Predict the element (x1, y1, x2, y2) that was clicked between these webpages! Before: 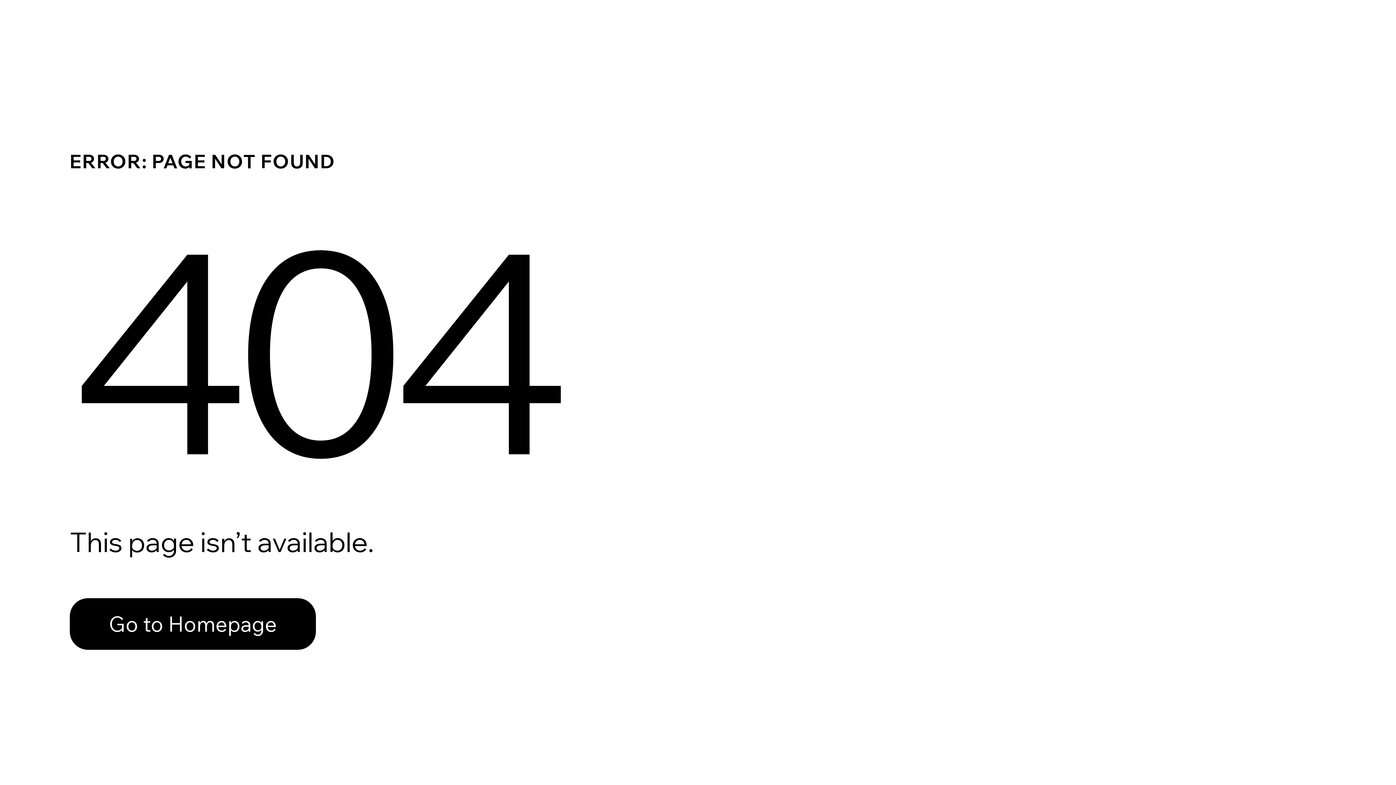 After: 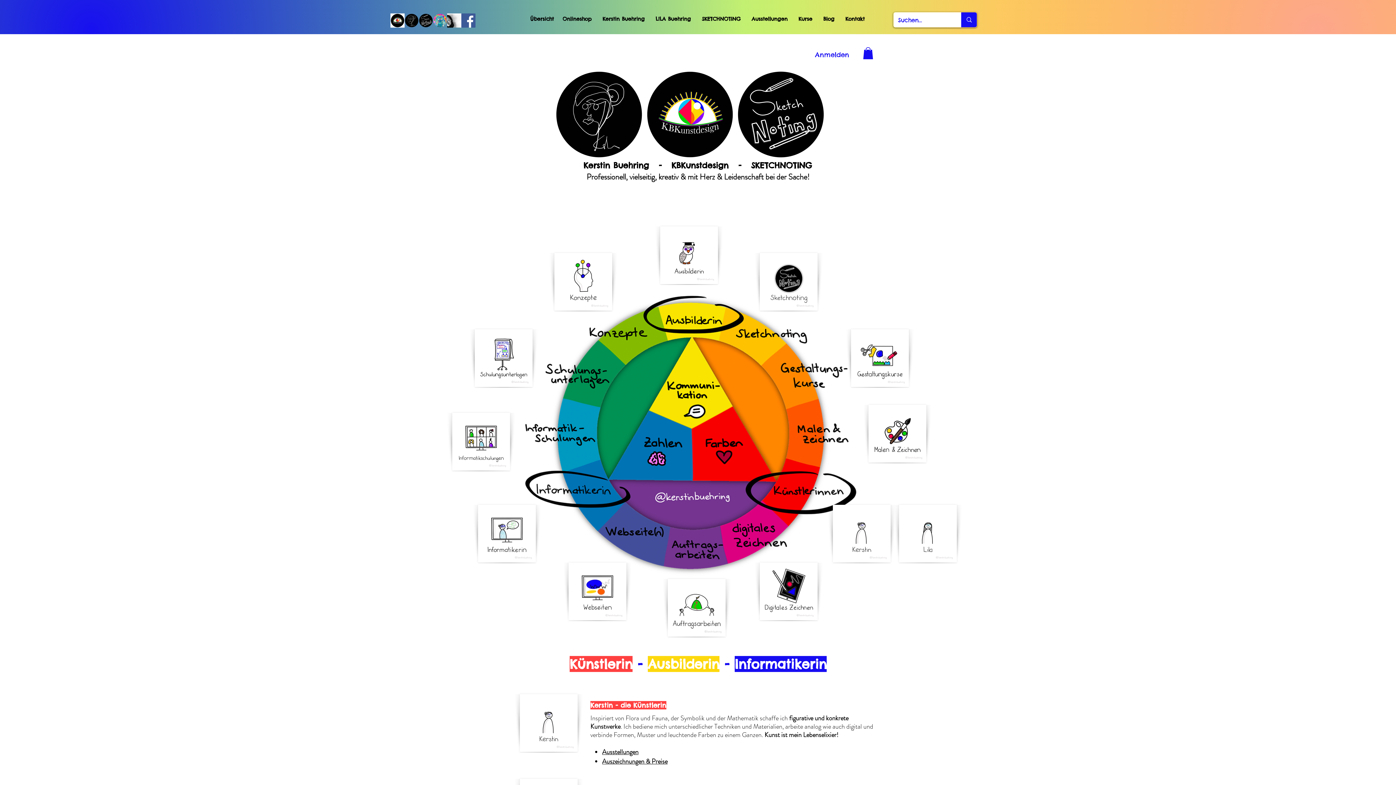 Action: bbox: (69, 598, 316, 650) label: Go to Homepage